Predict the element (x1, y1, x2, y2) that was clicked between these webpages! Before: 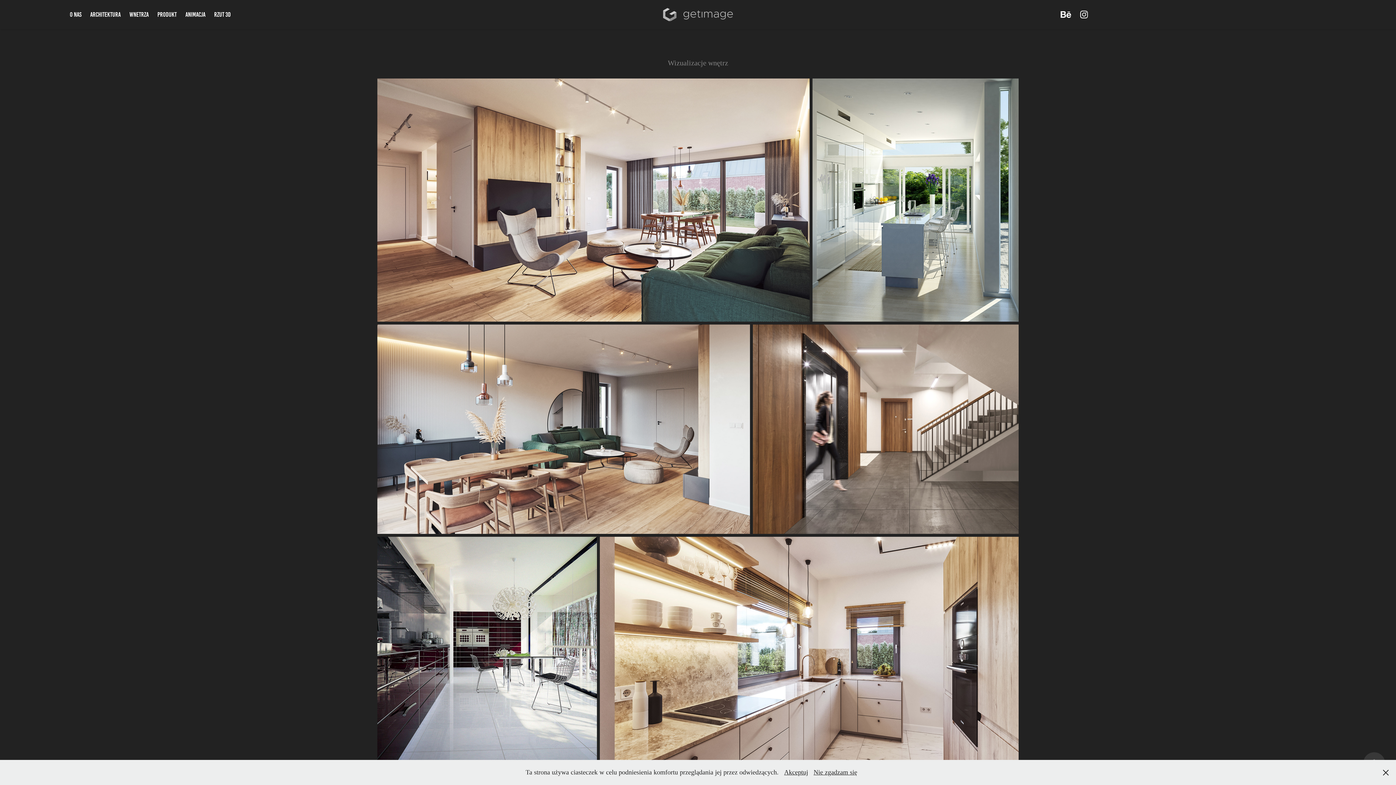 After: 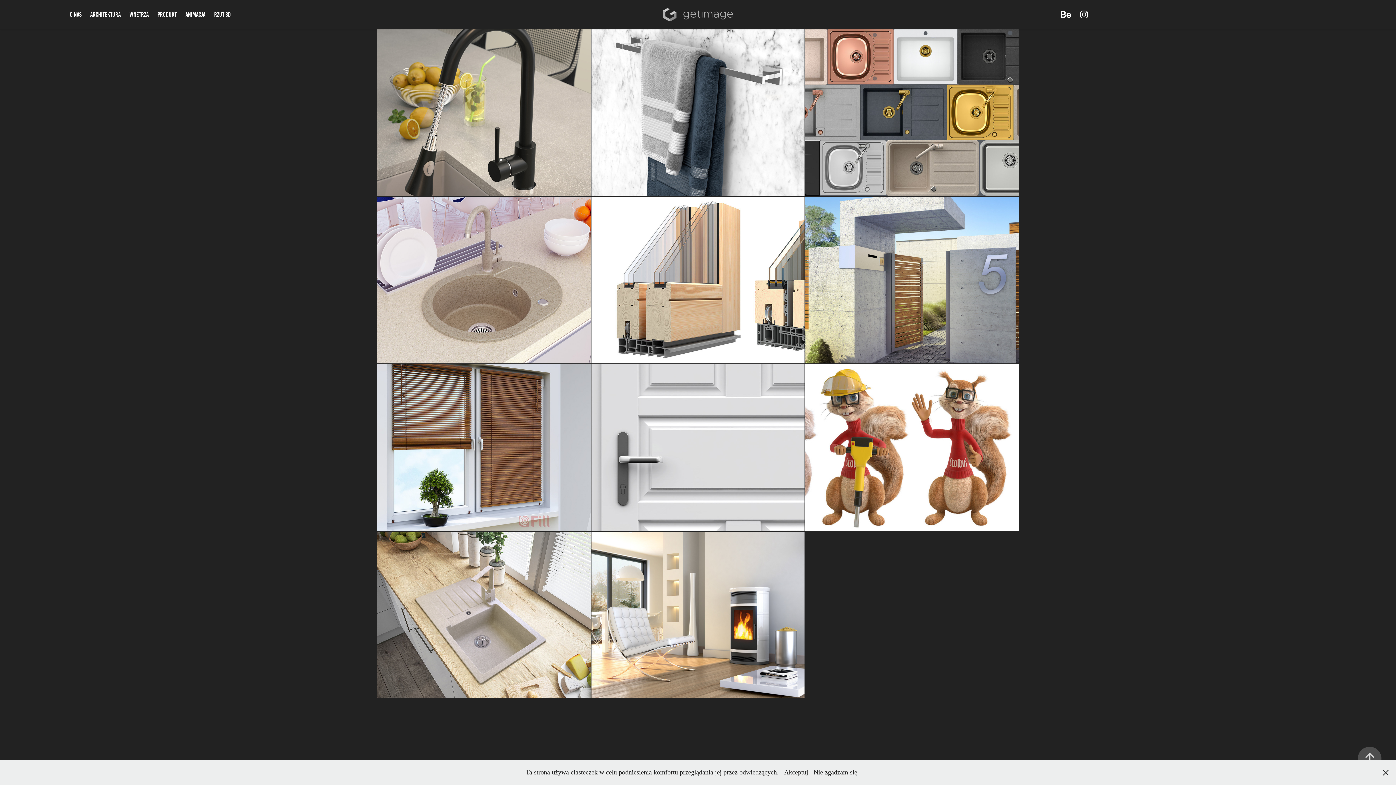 Action: bbox: (157, 10, 176, 18) label: PRODUKT